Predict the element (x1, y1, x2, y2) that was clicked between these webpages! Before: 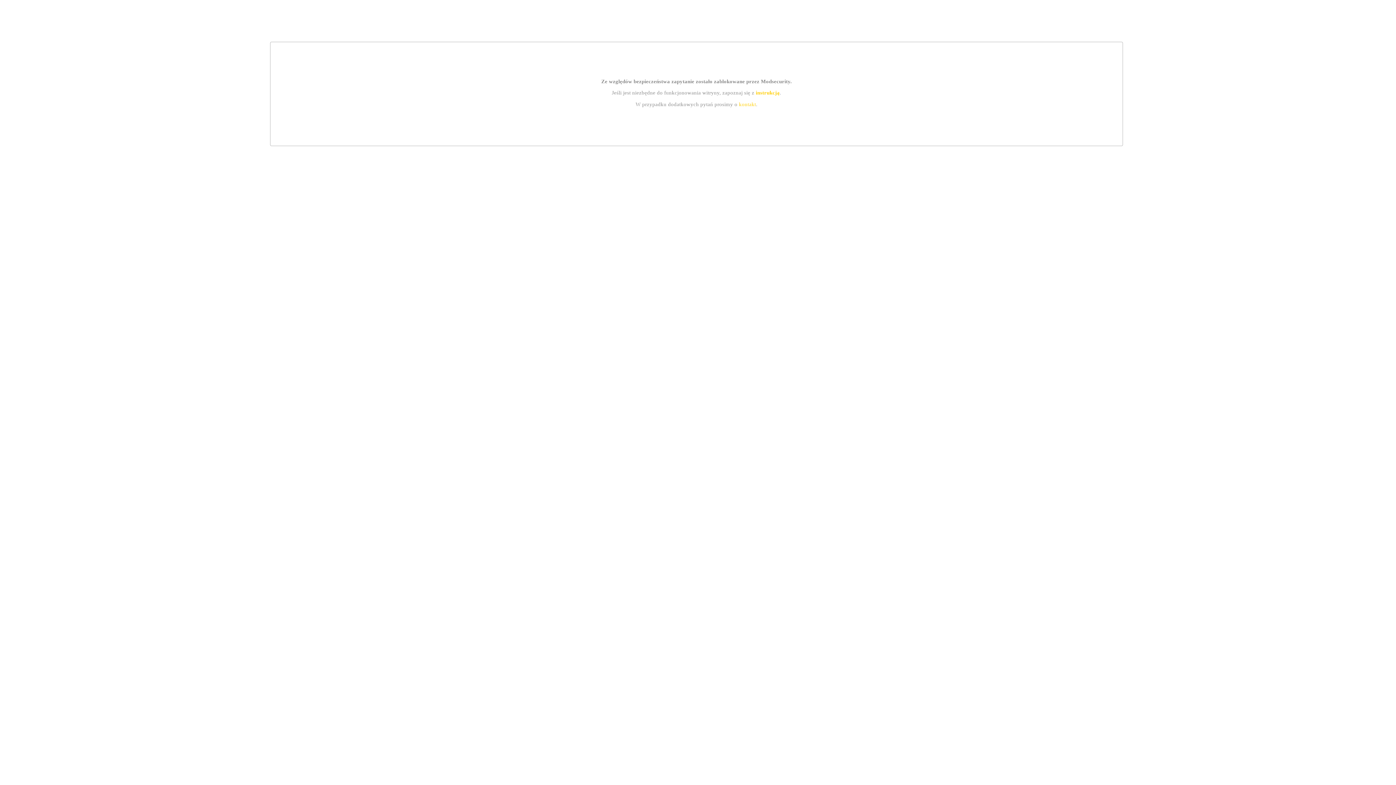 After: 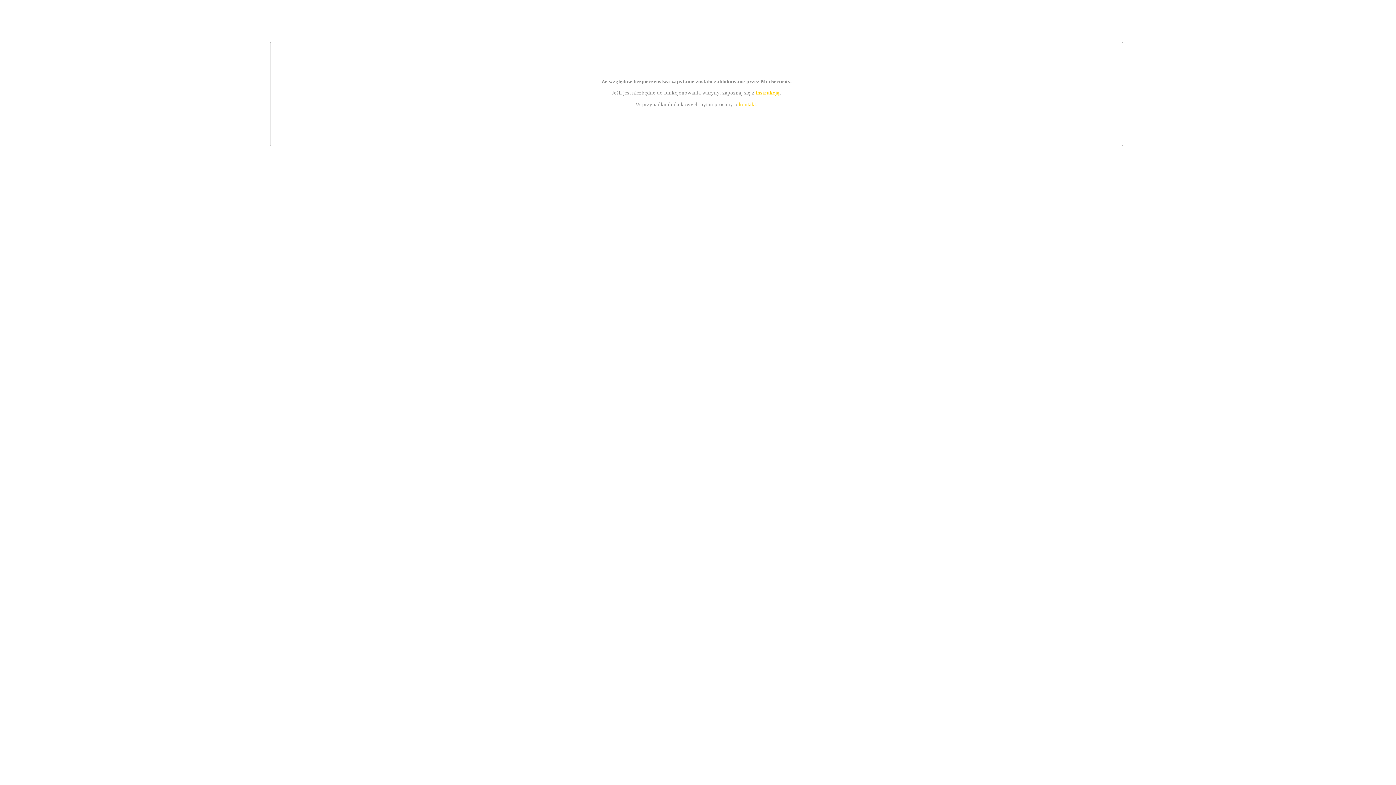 Action: label: instrukcją bbox: (755, 89, 779, 95)